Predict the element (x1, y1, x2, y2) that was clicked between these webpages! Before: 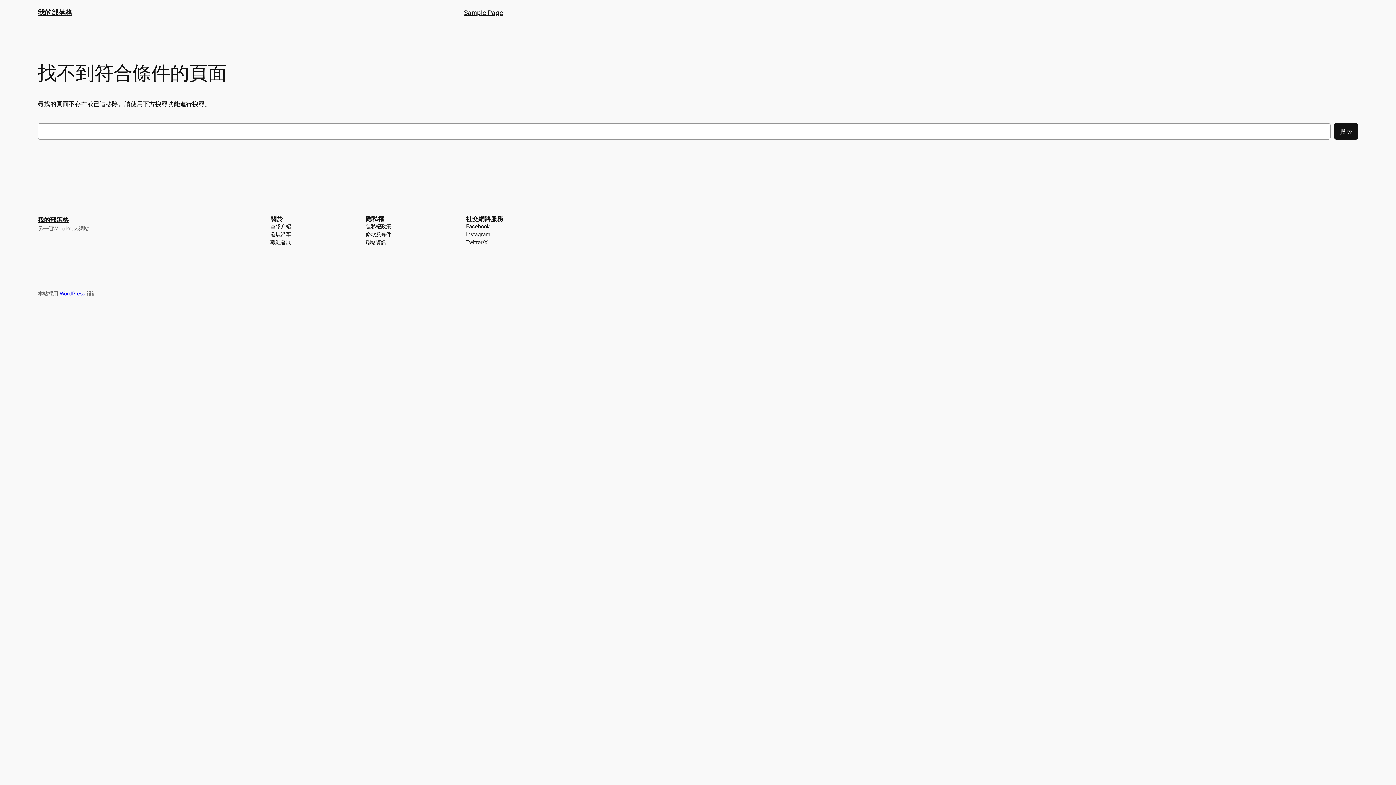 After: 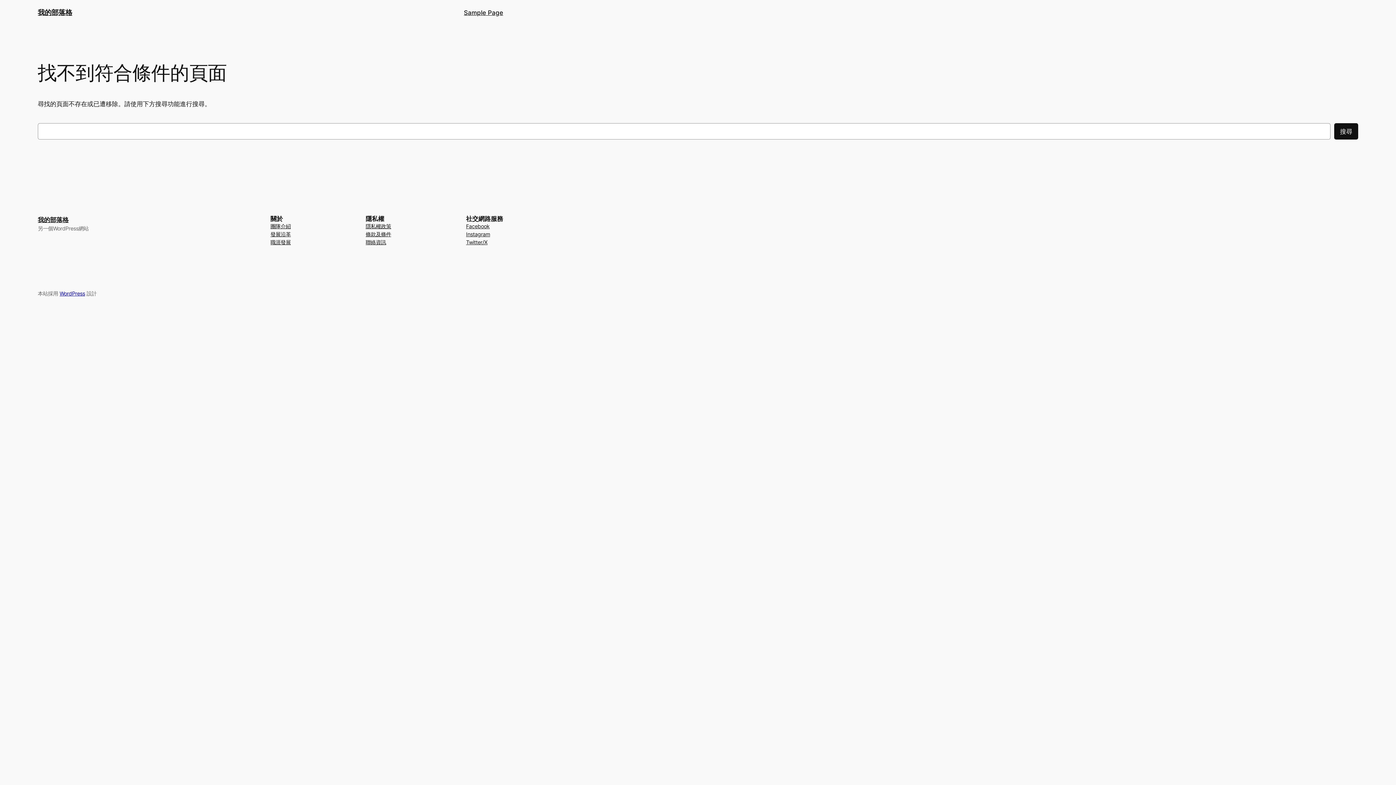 Action: bbox: (466, 230, 490, 238) label: Instagram